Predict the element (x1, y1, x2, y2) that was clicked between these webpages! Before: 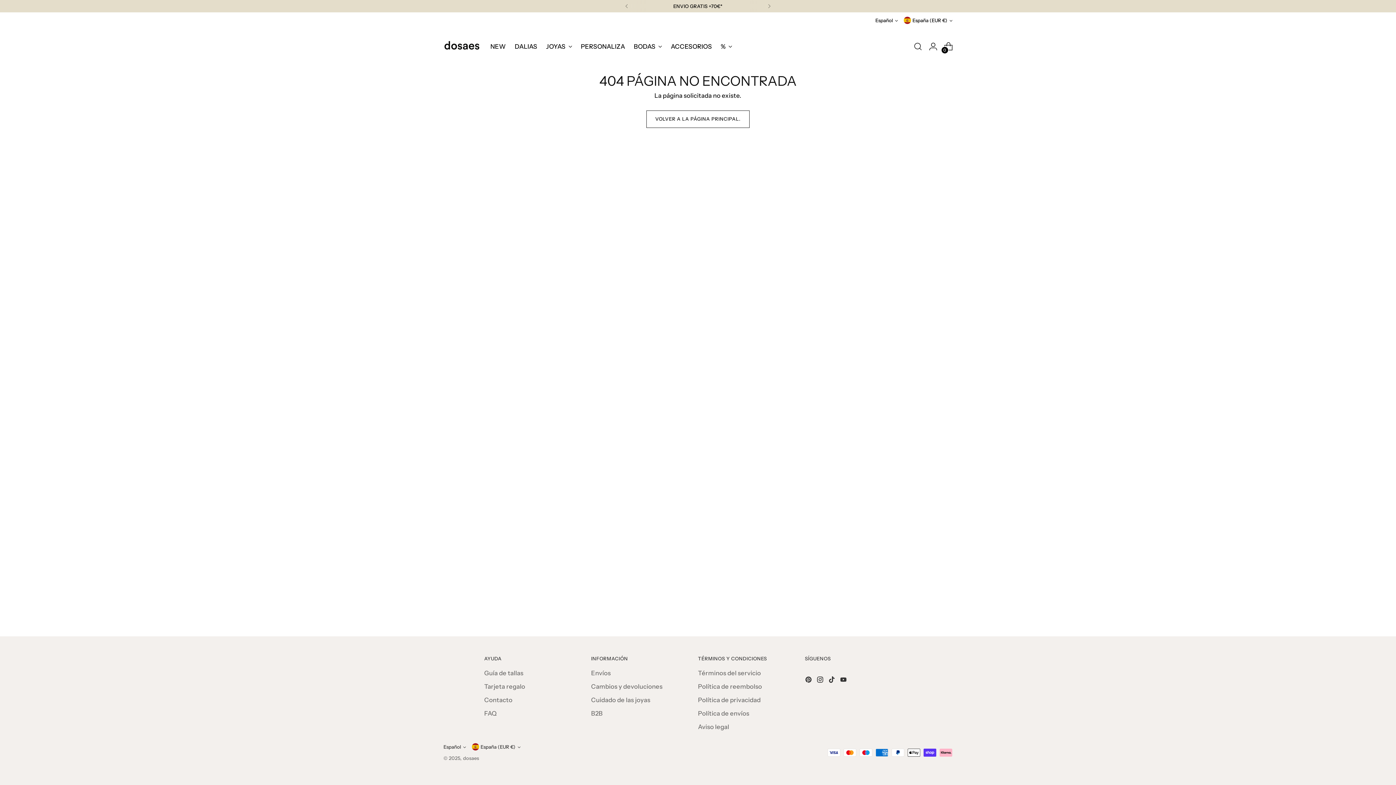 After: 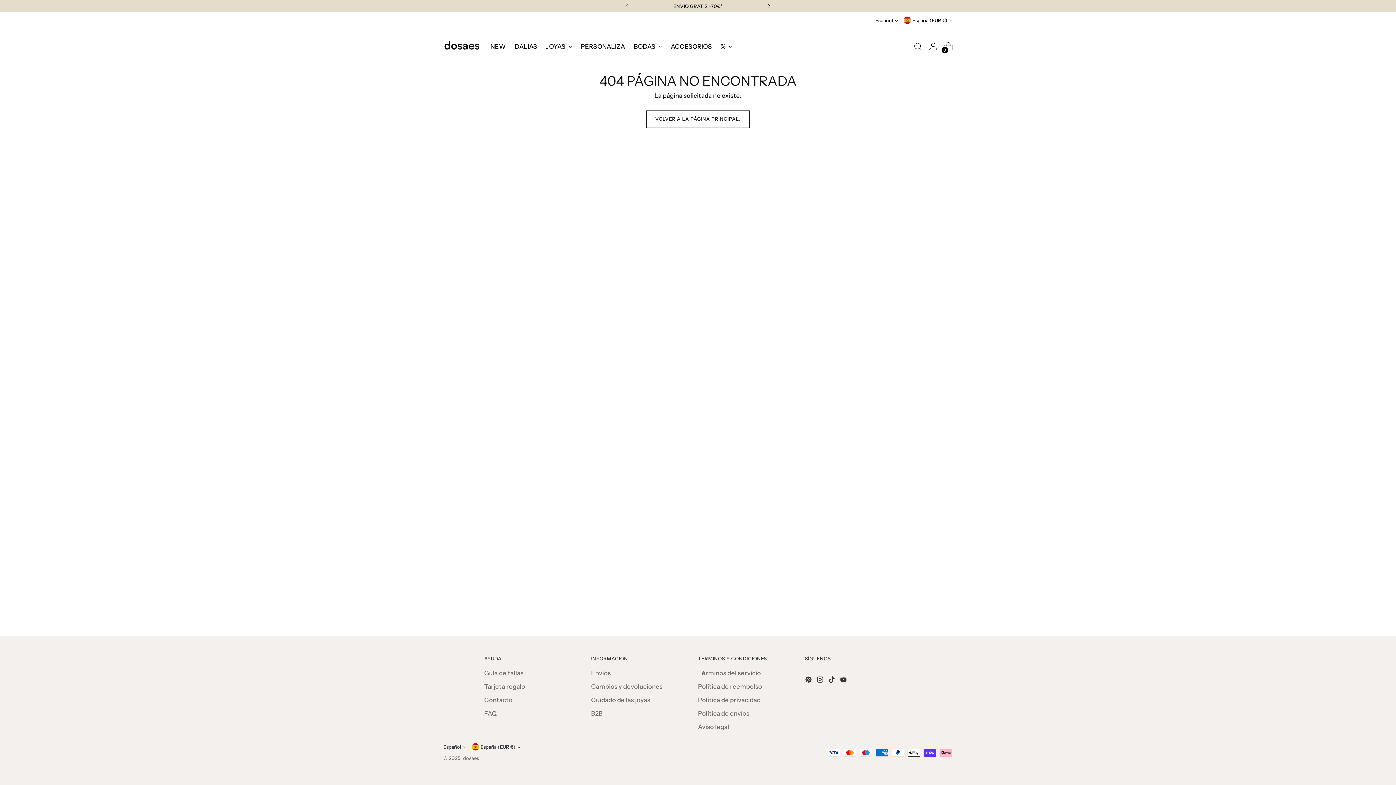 Action: bbox: (761, 0, 777, 12)